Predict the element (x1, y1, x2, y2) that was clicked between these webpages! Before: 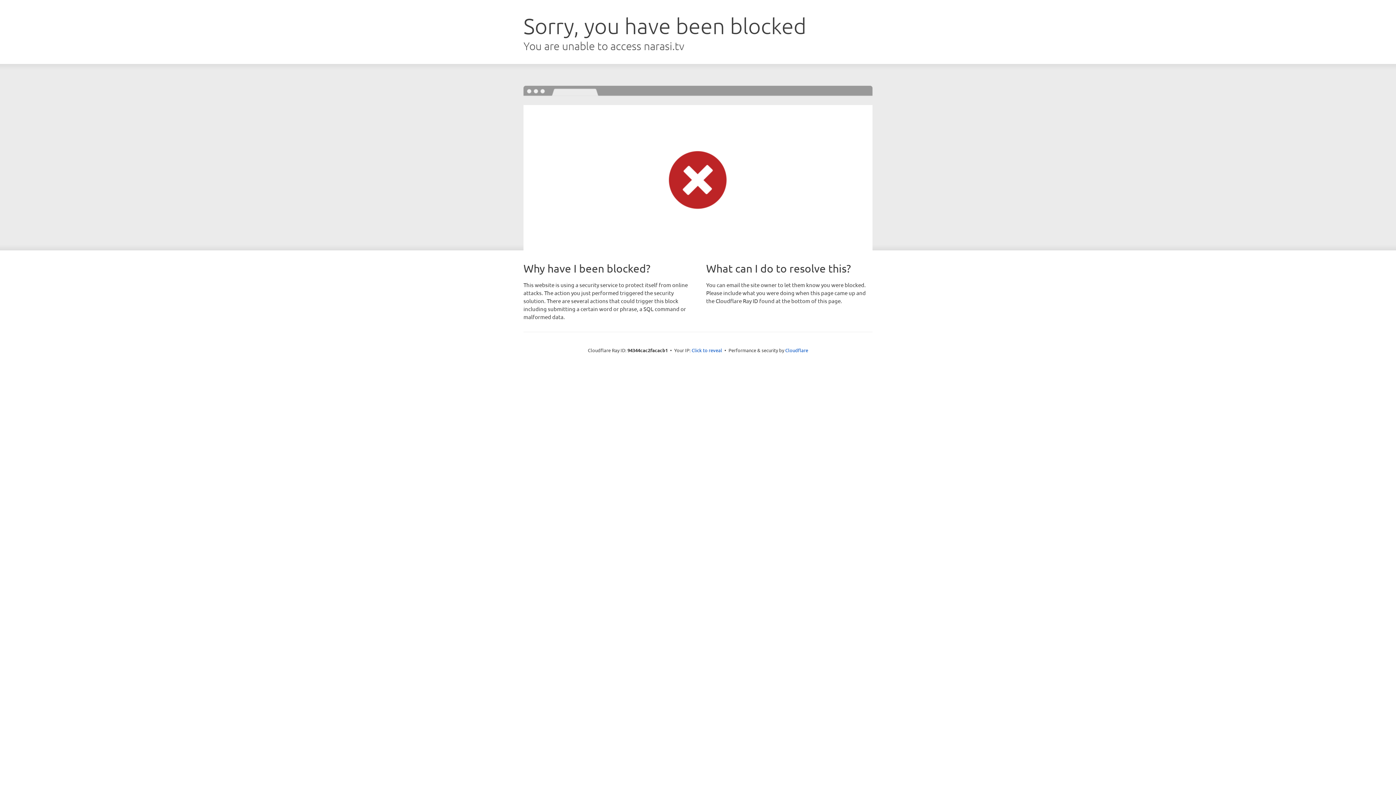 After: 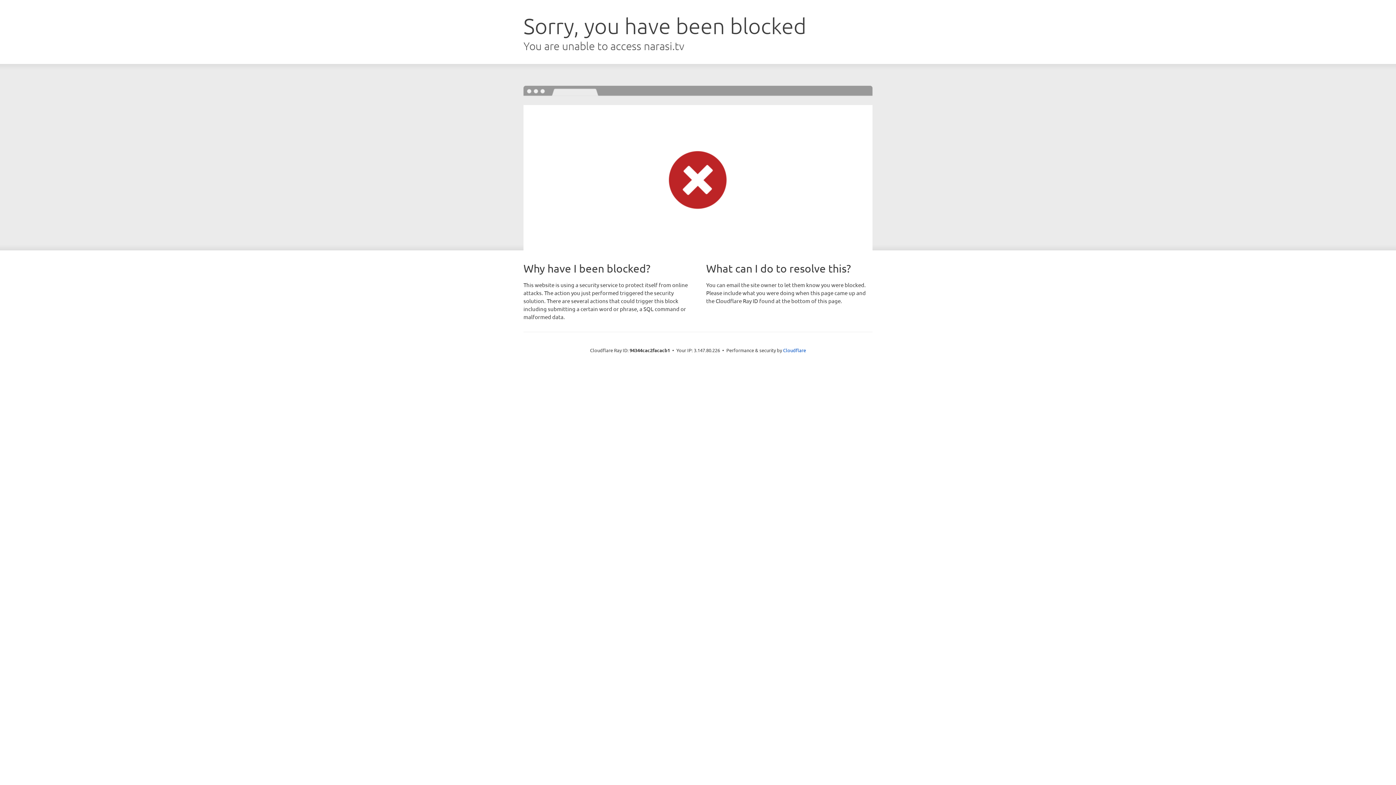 Action: label: Click to reveal bbox: (691, 346, 722, 353)